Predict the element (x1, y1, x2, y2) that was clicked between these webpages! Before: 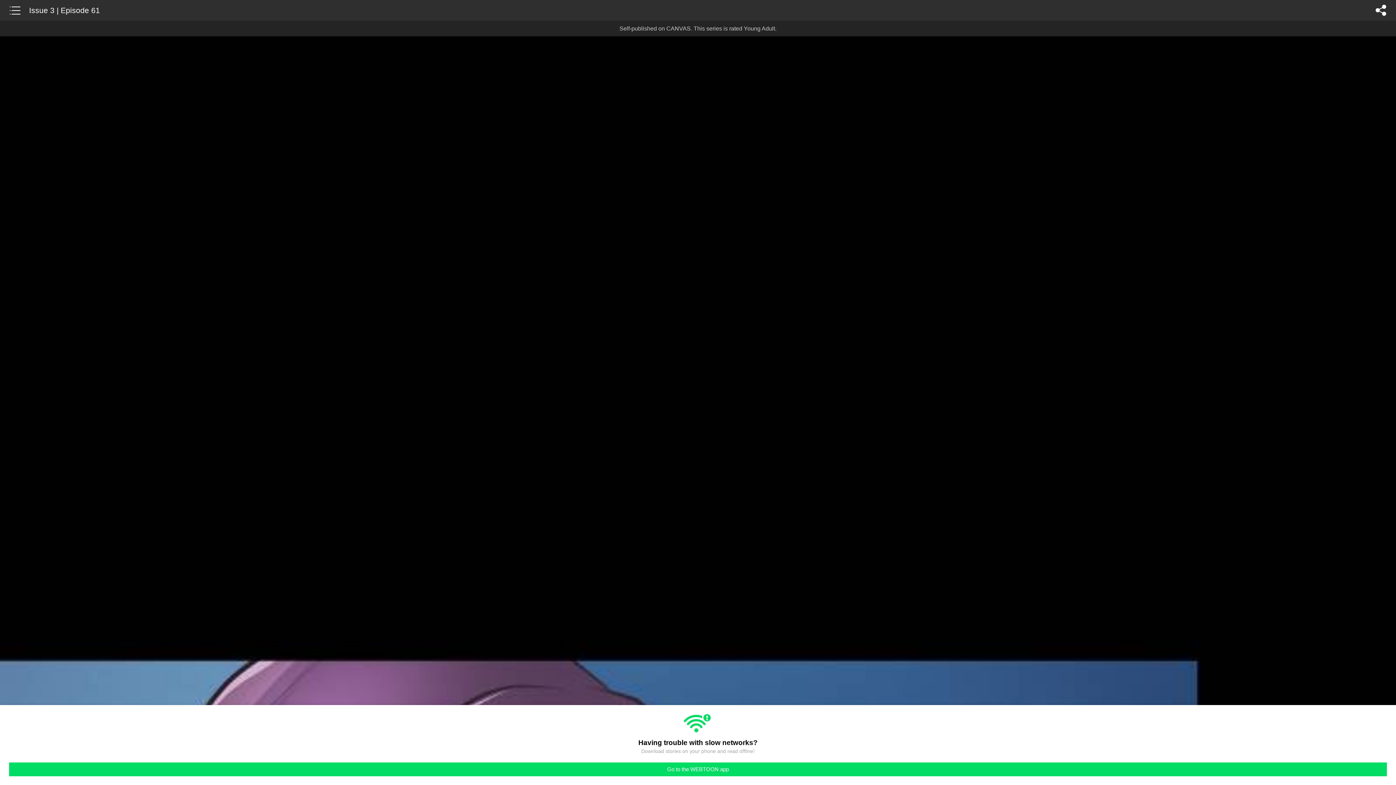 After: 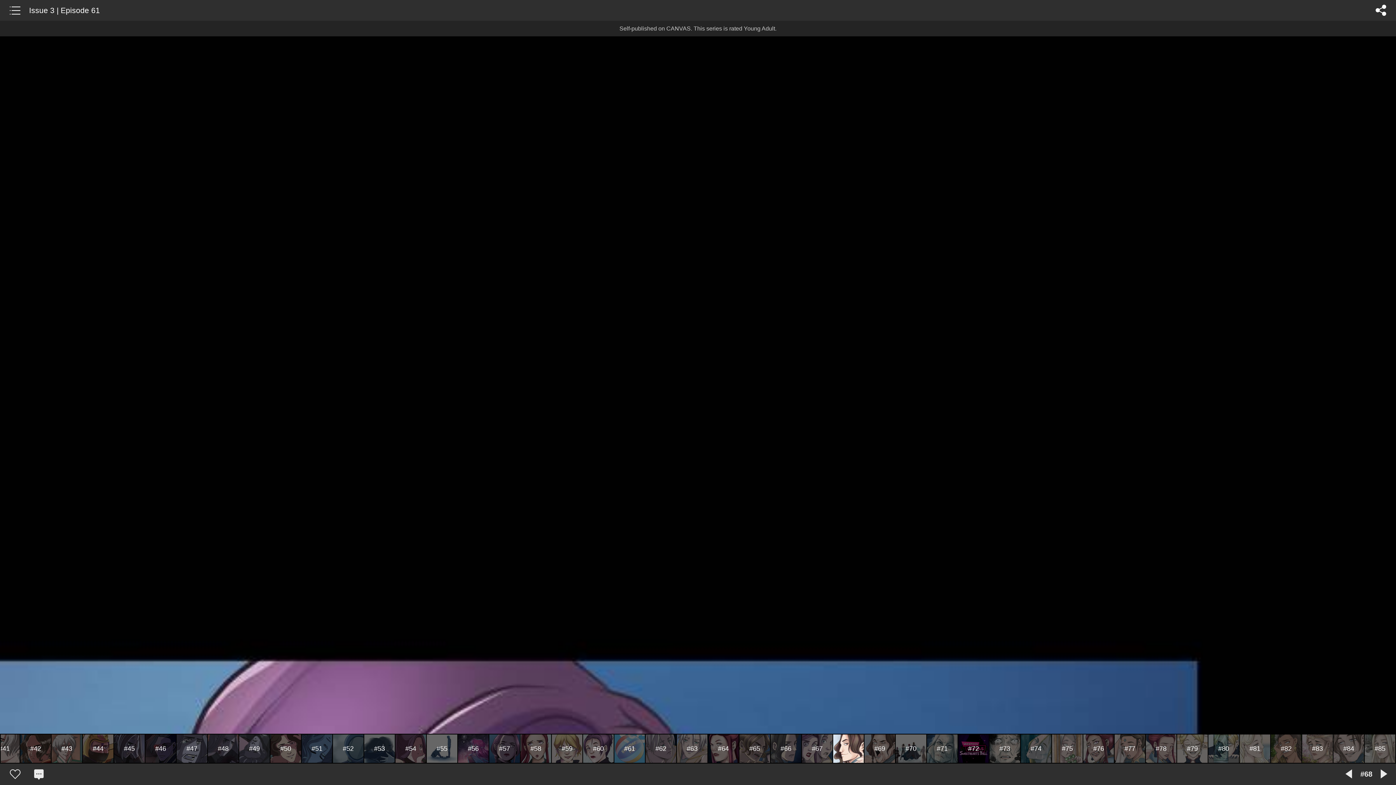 Action: label: Go to the WEBTOON app bbox: (9, 762, 1387, 776)